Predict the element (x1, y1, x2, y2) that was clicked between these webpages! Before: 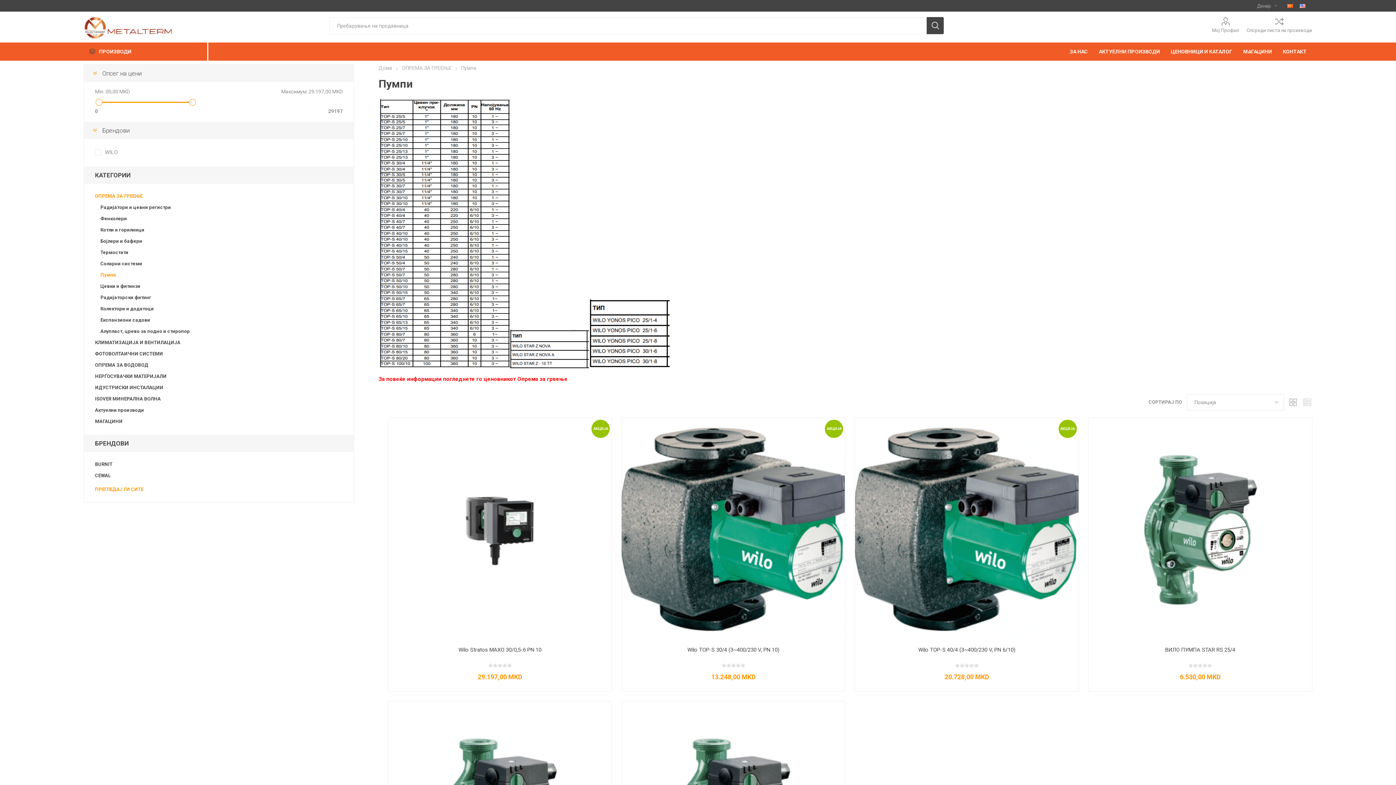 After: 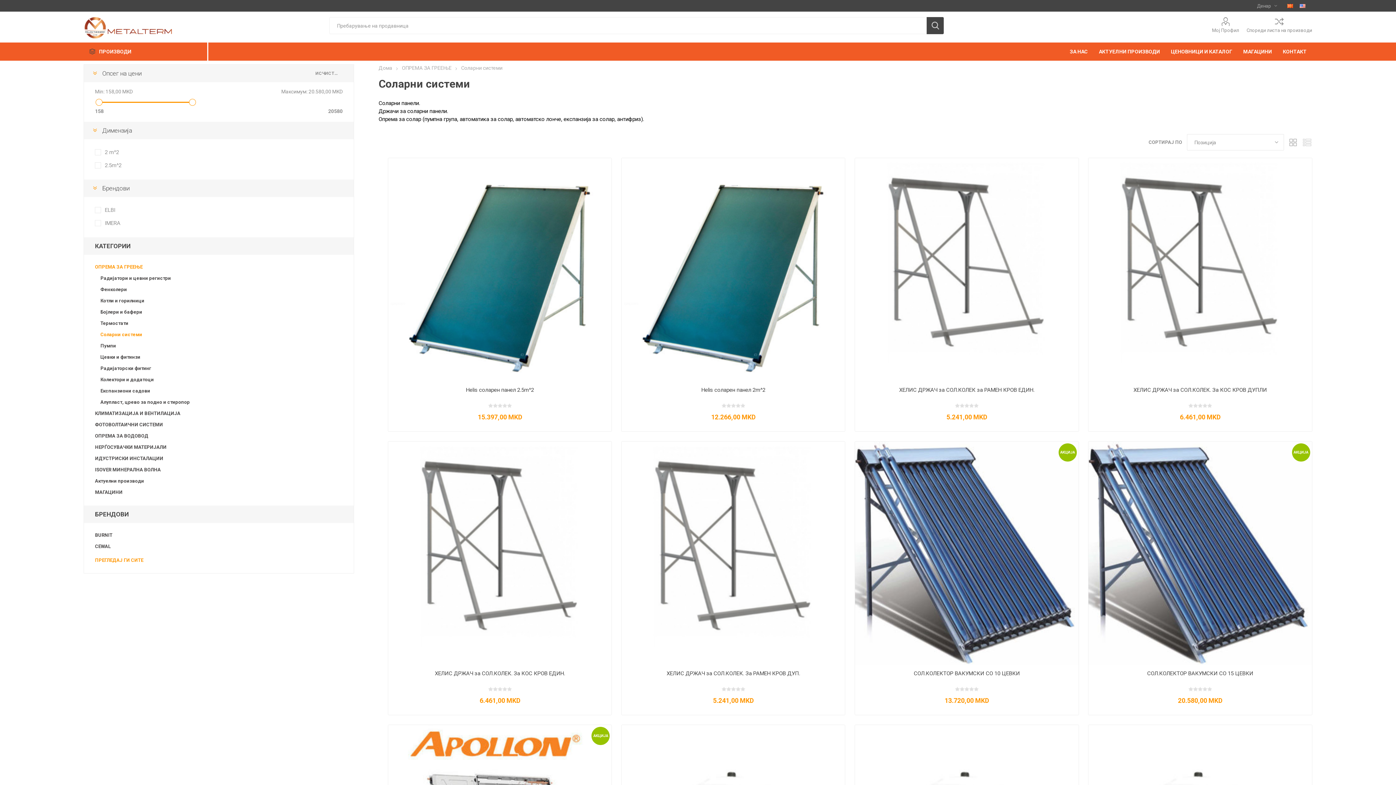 Action: bbox: (100, 258, 142, 269) label: Соларни системи